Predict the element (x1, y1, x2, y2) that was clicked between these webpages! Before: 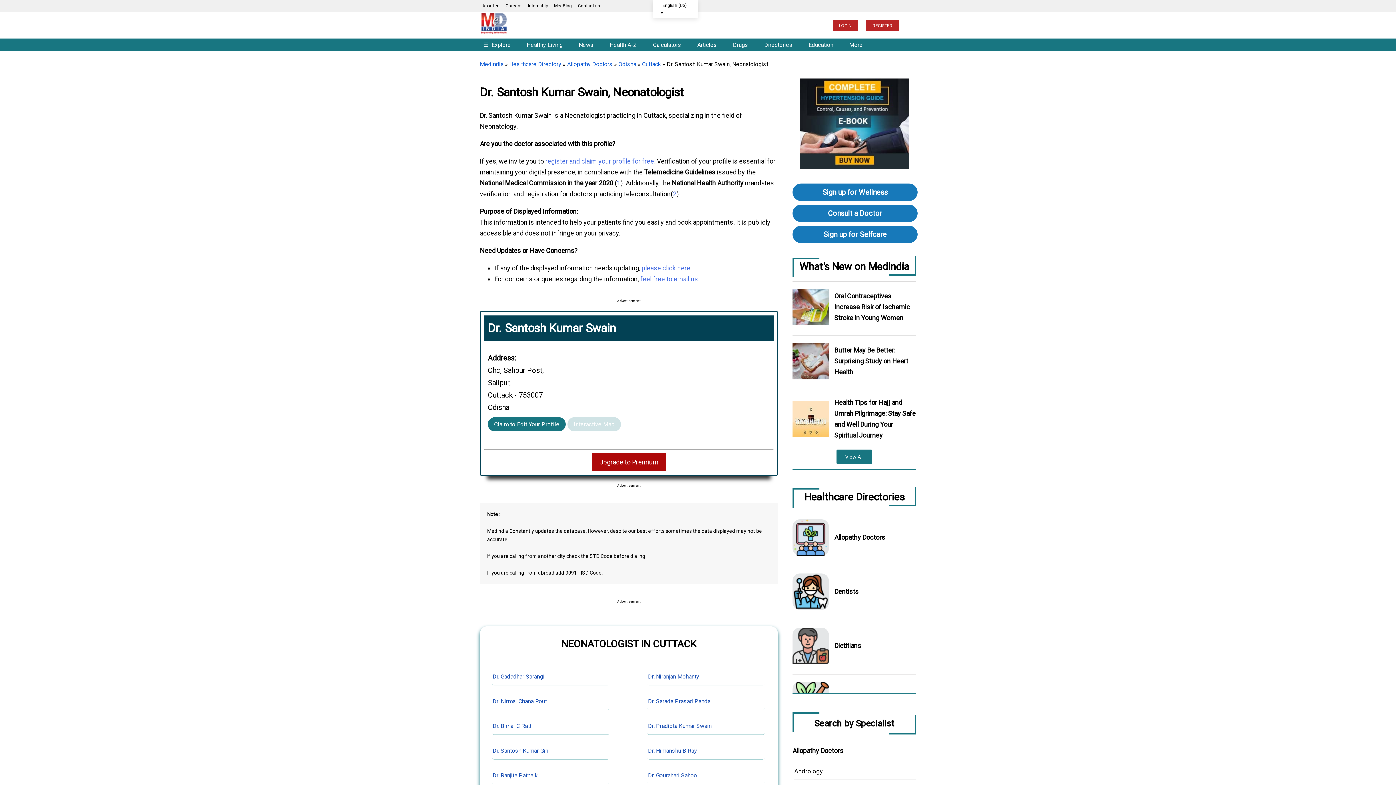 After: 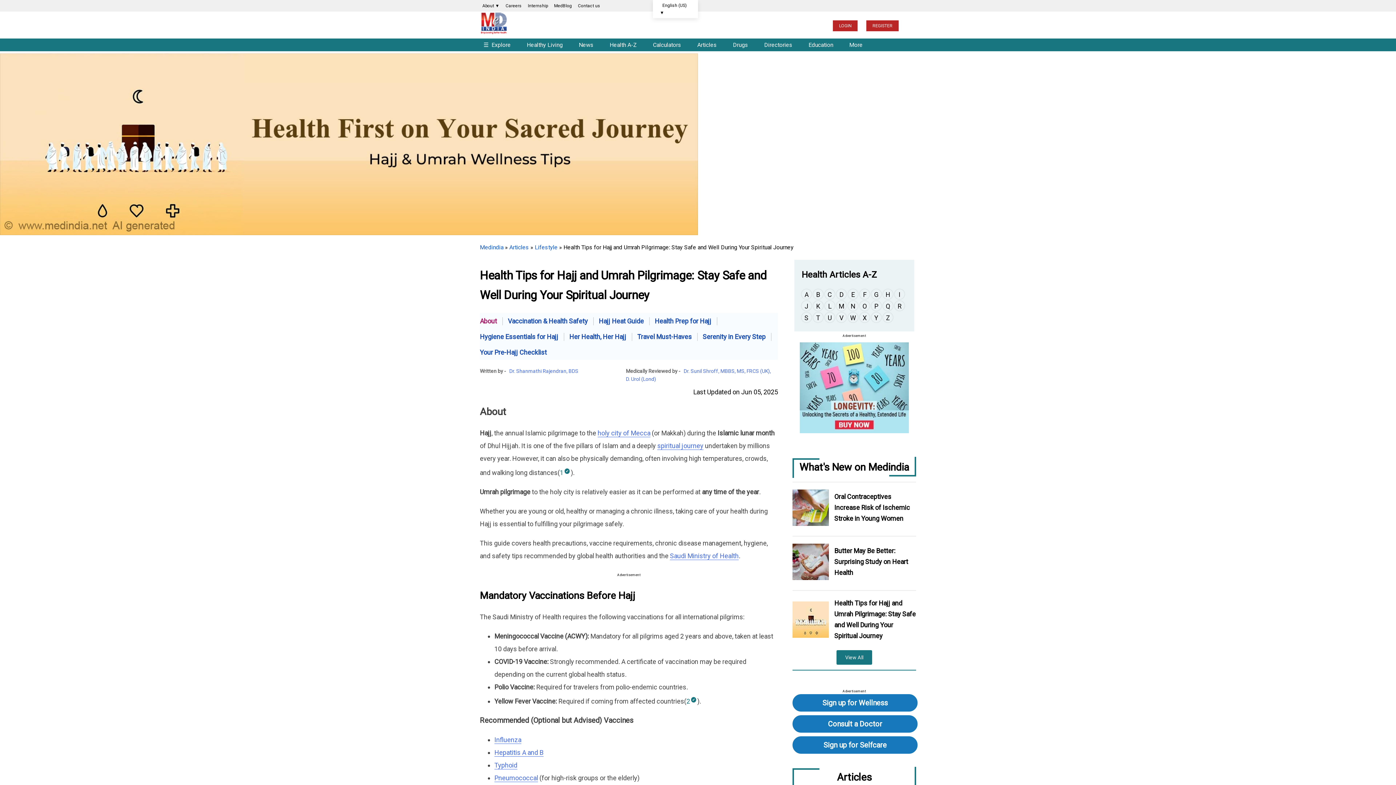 Action: bbox: (792, 401, 829, 437)